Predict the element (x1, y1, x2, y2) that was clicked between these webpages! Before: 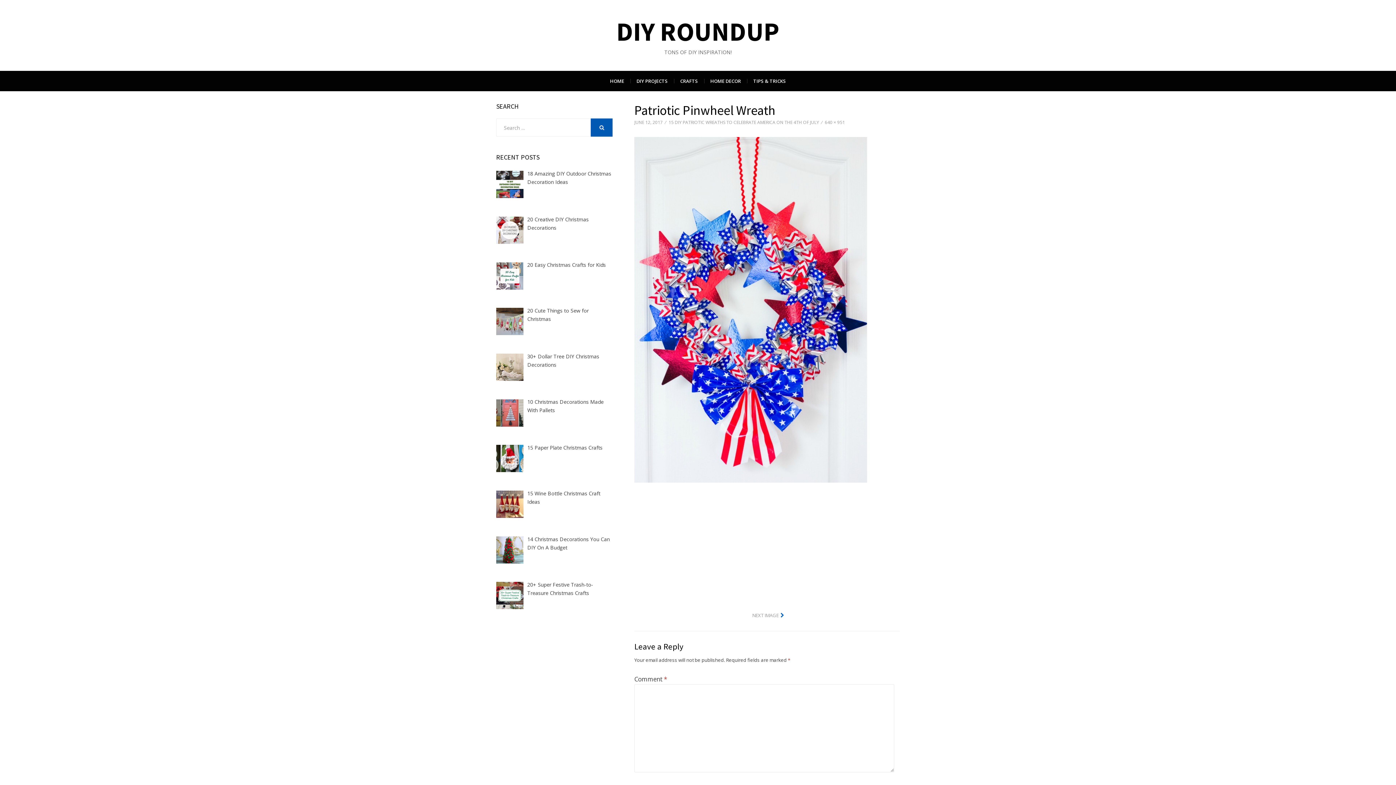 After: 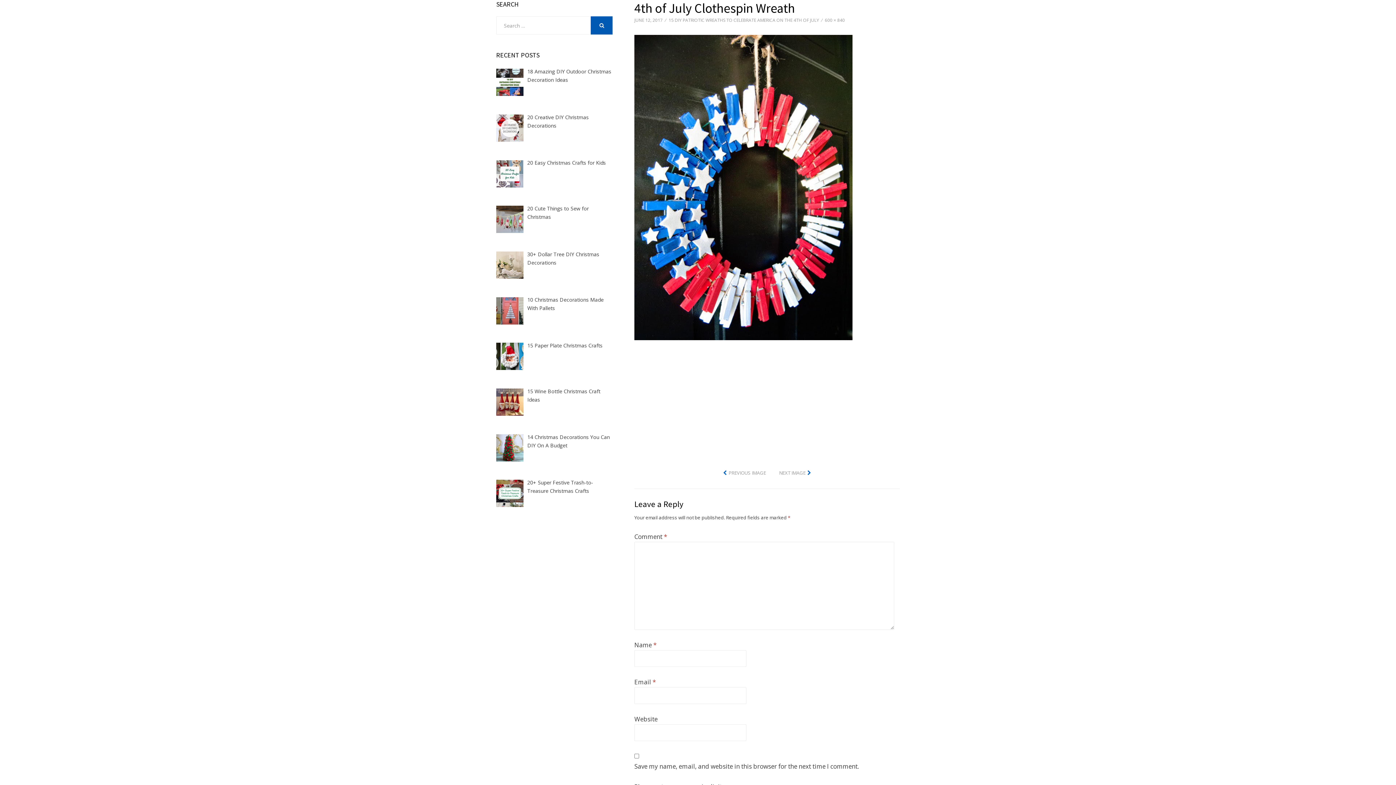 Action: bbox: (634, 305, 867, 313)